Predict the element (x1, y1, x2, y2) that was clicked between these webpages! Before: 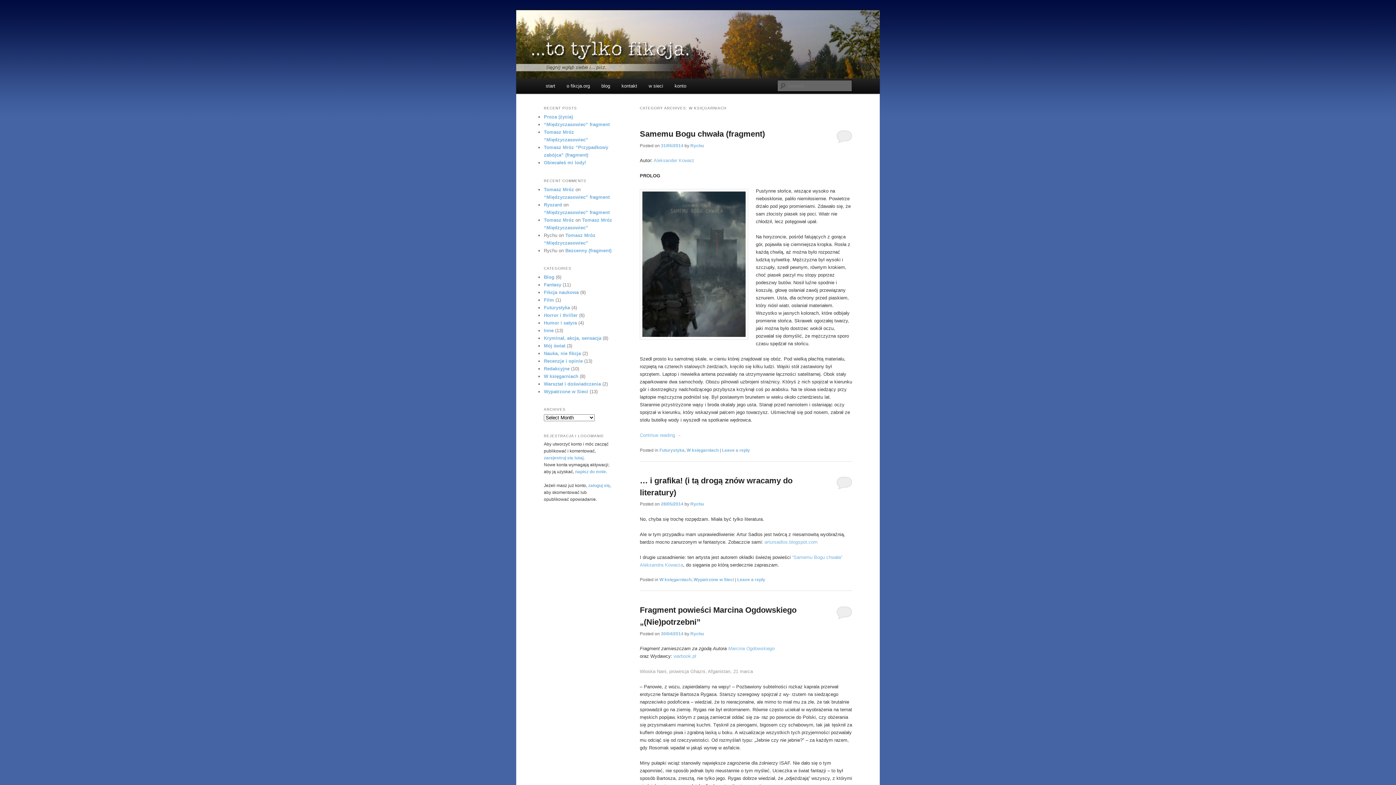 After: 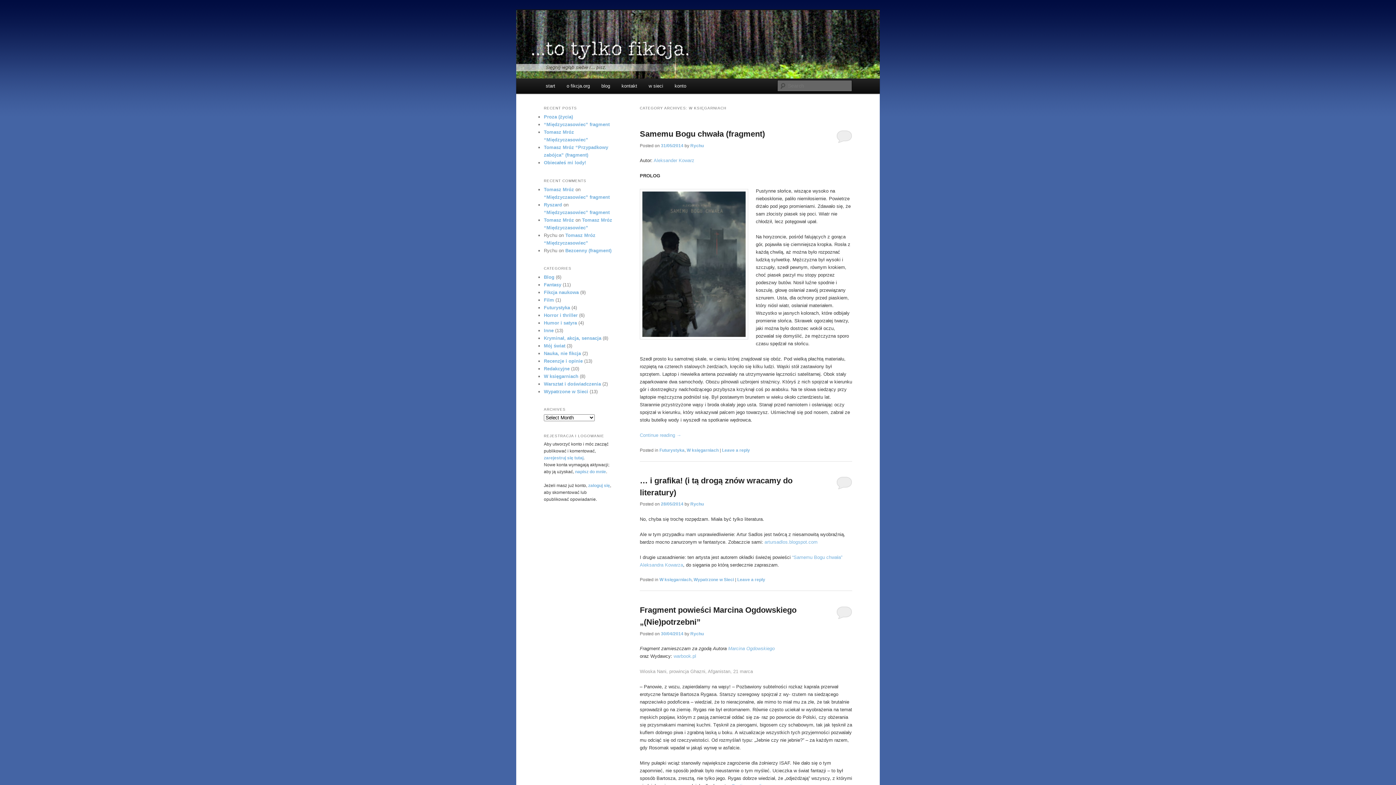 Action: label: W księgarniach bbox: (544, 373, 578, 379)